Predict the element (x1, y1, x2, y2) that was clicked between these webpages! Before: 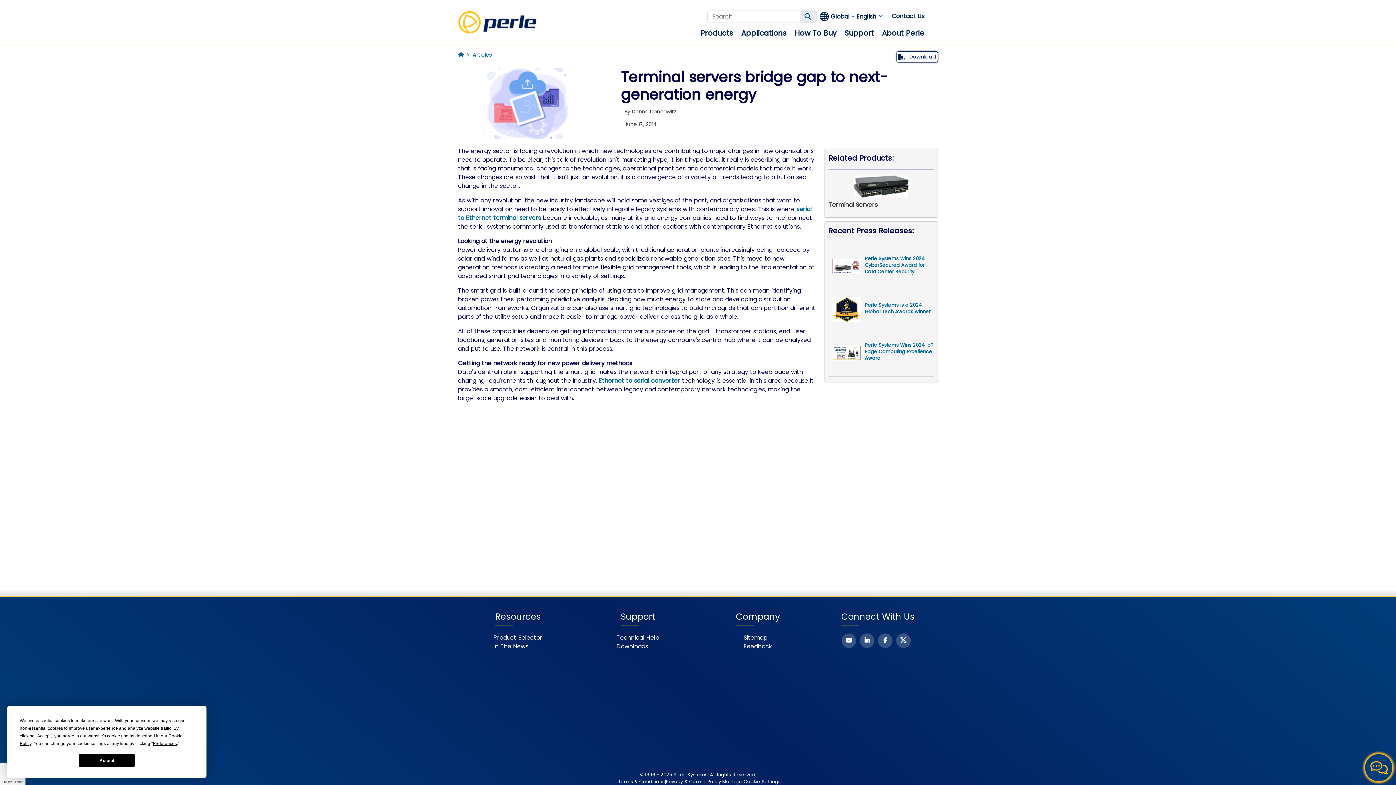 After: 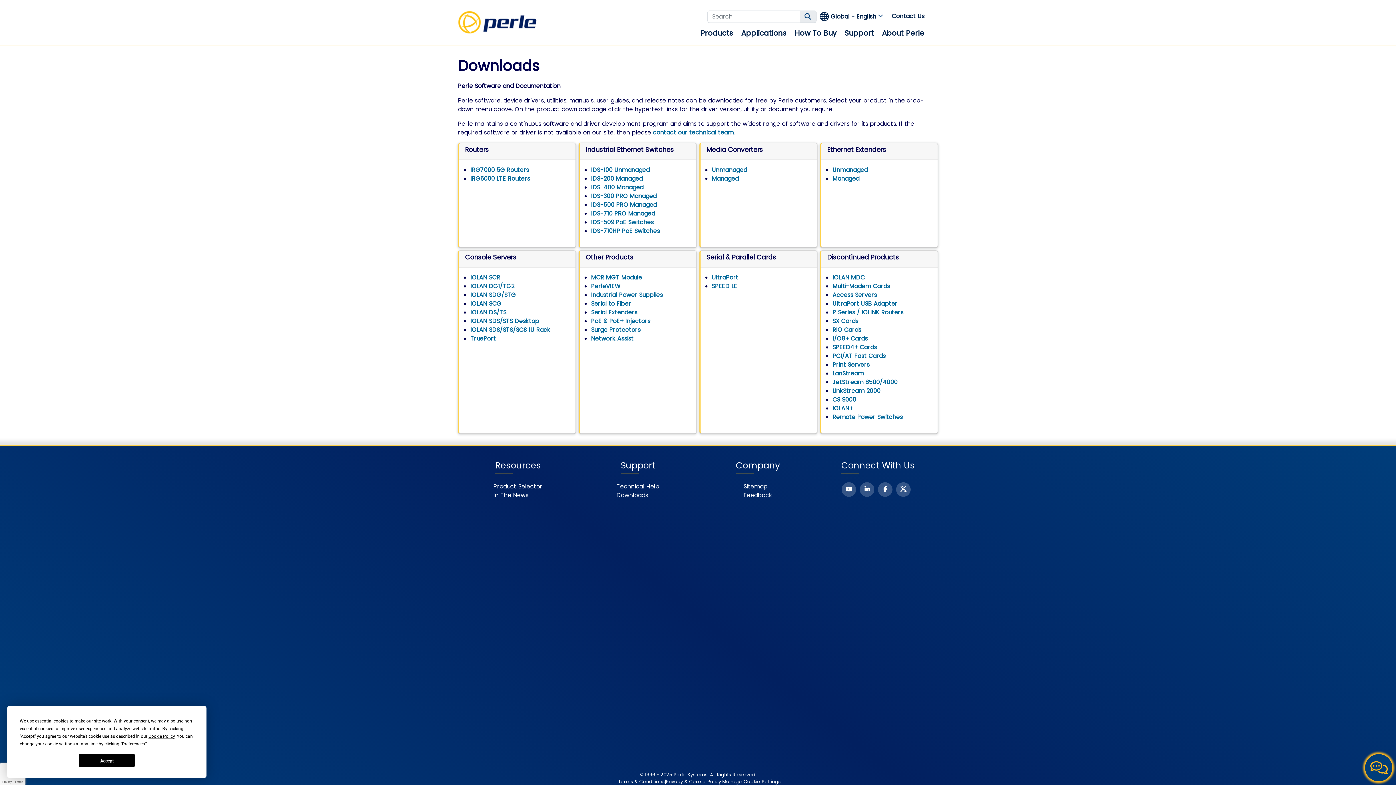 Action: bbox: (616, 642, 659, 651) label: Downloads